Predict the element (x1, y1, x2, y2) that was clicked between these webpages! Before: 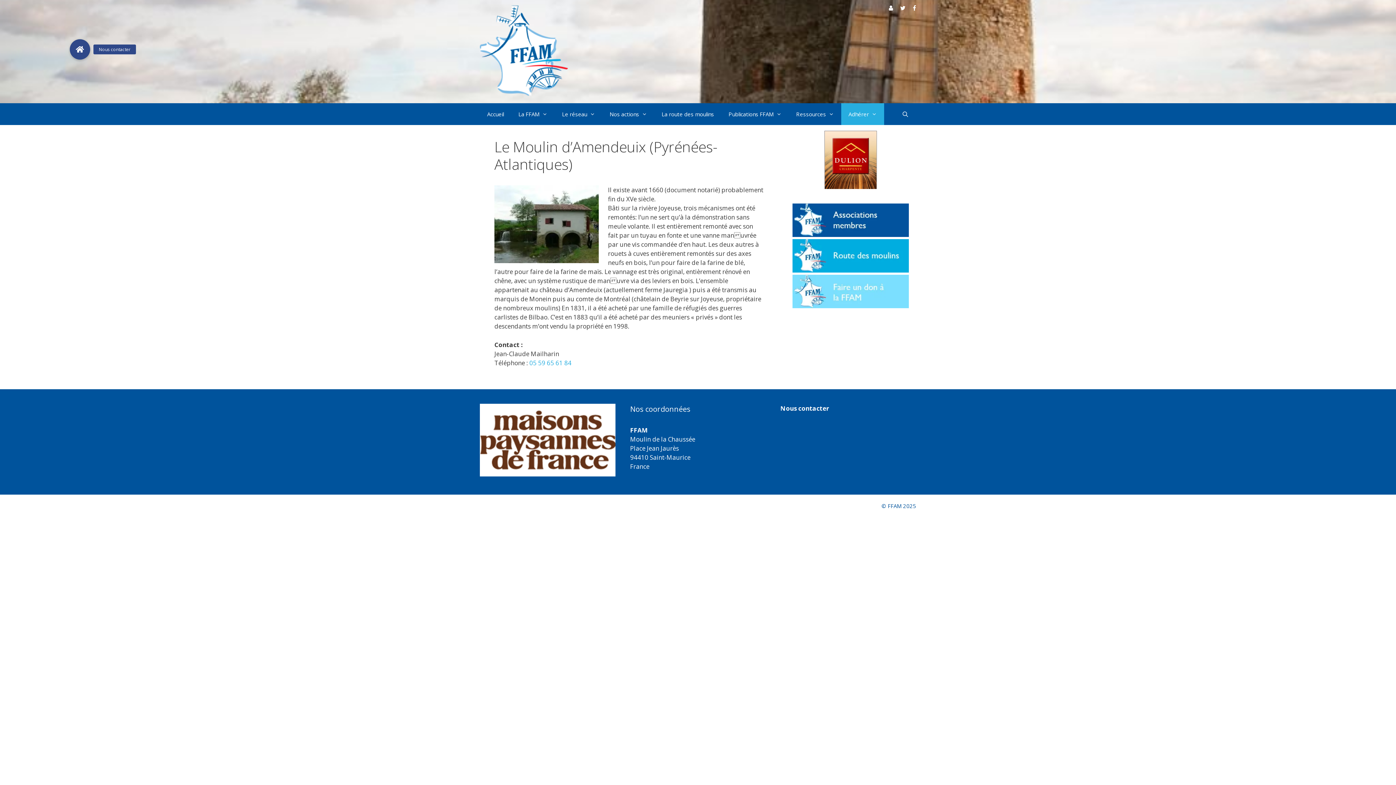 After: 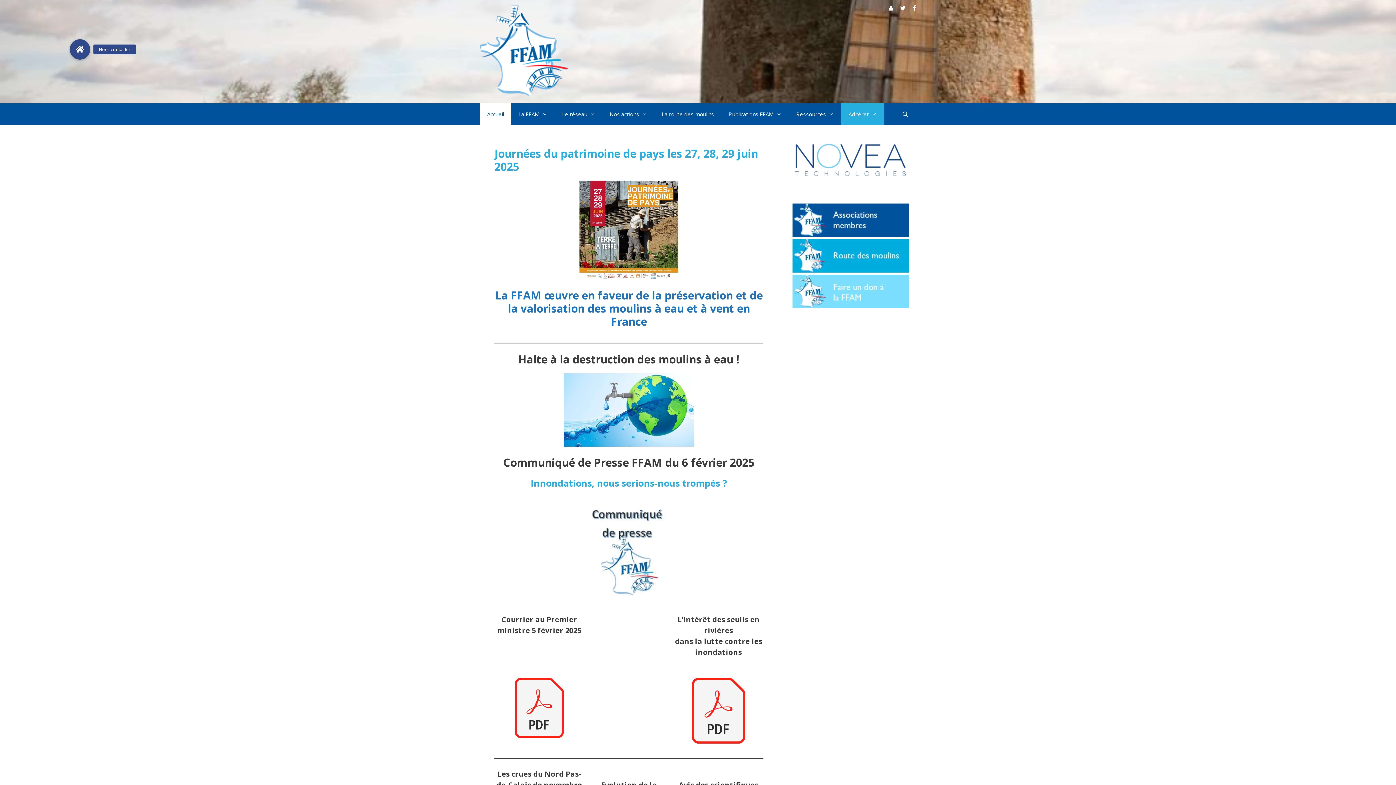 Action: label: Accueil bbox: (480, 103, 511, 125)